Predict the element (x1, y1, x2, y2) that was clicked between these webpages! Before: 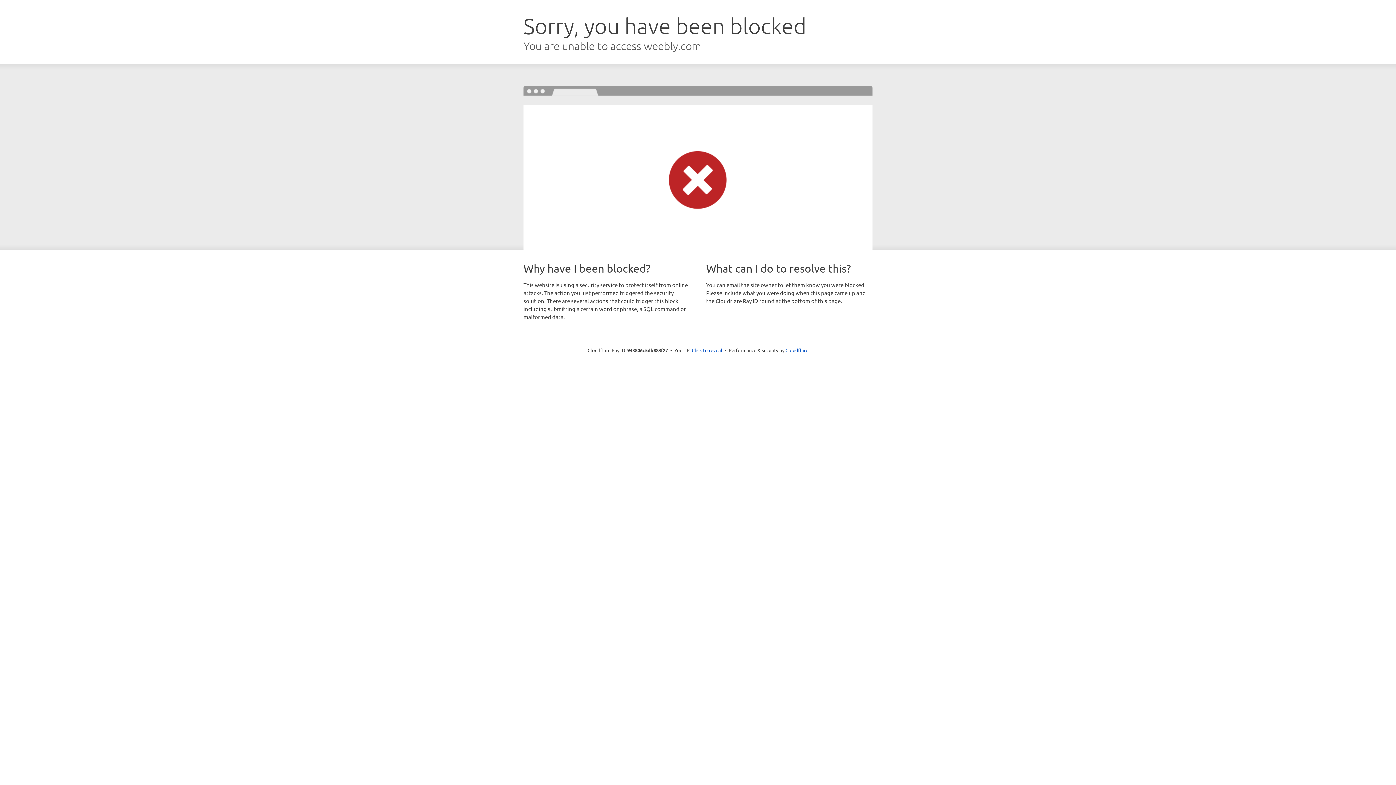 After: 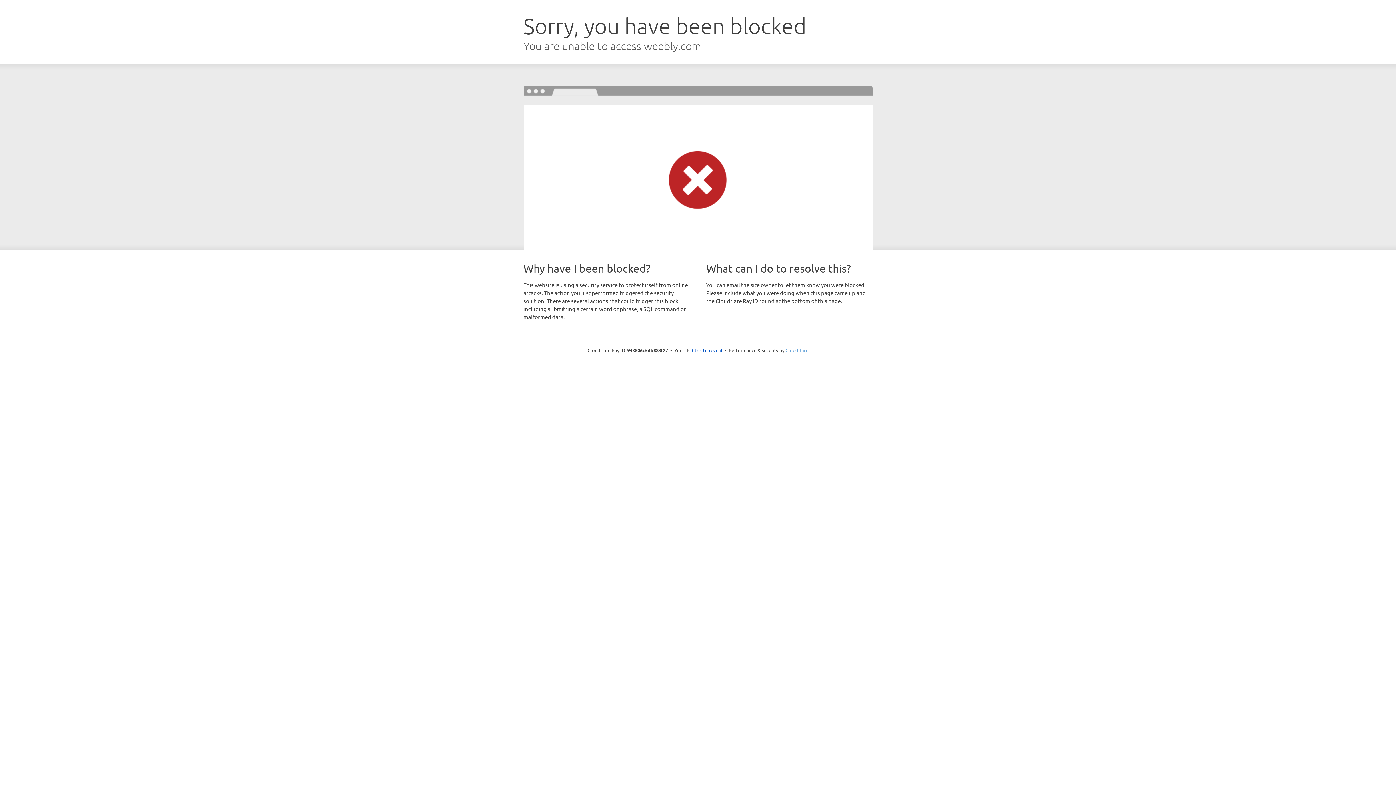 Action: bbox: (785, 347, 808, 353) label: Cloudflare